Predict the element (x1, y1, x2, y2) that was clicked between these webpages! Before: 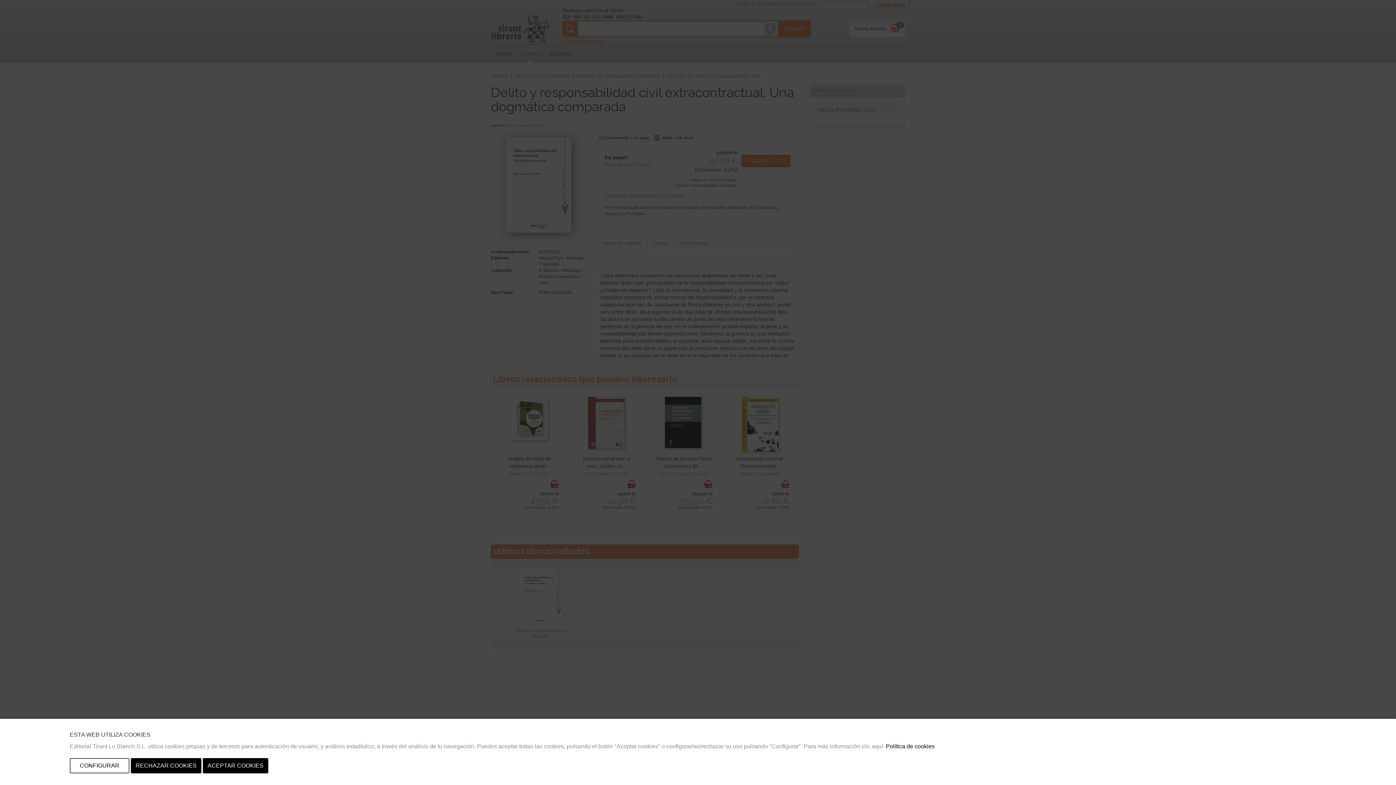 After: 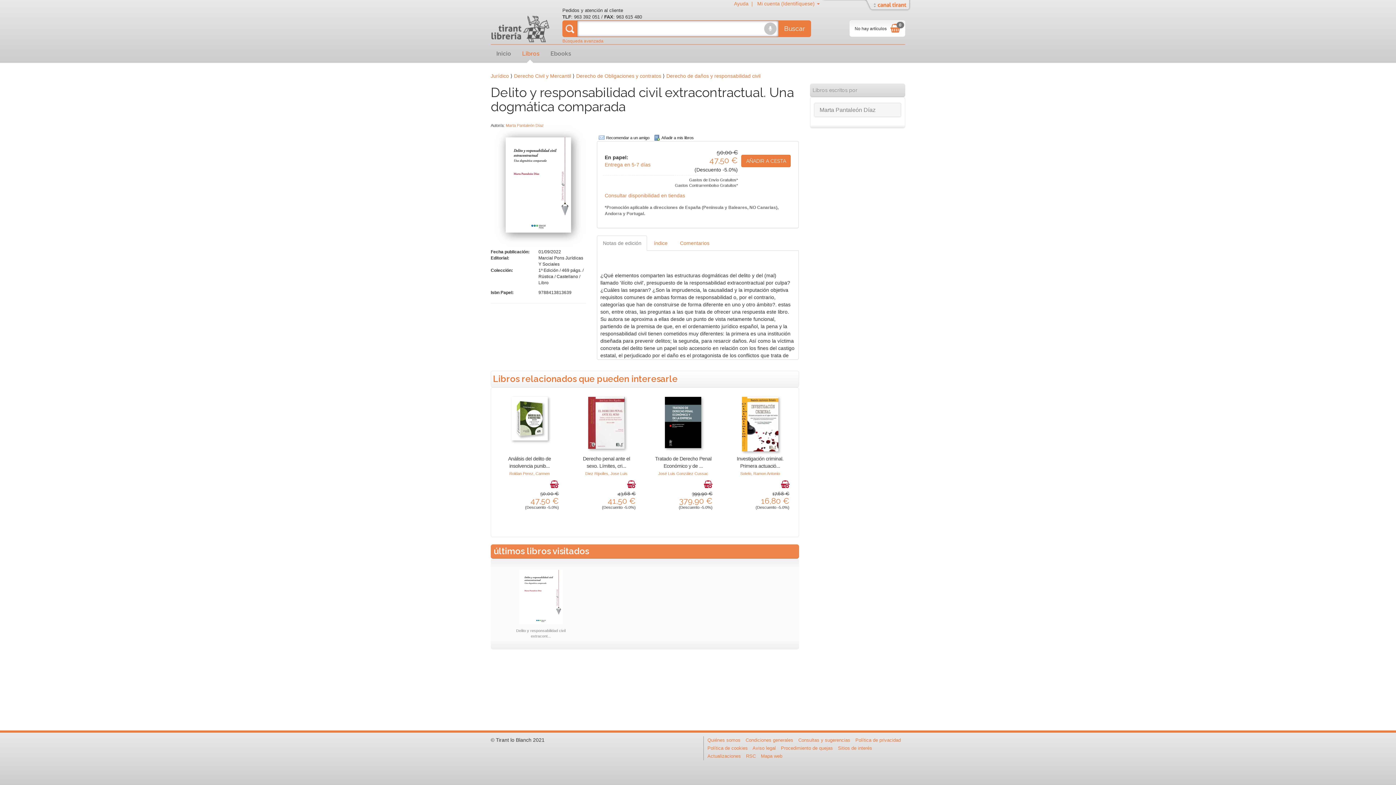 Action: bbox: (130, 758, 201, 773) label: RECHAZAR COOKIES